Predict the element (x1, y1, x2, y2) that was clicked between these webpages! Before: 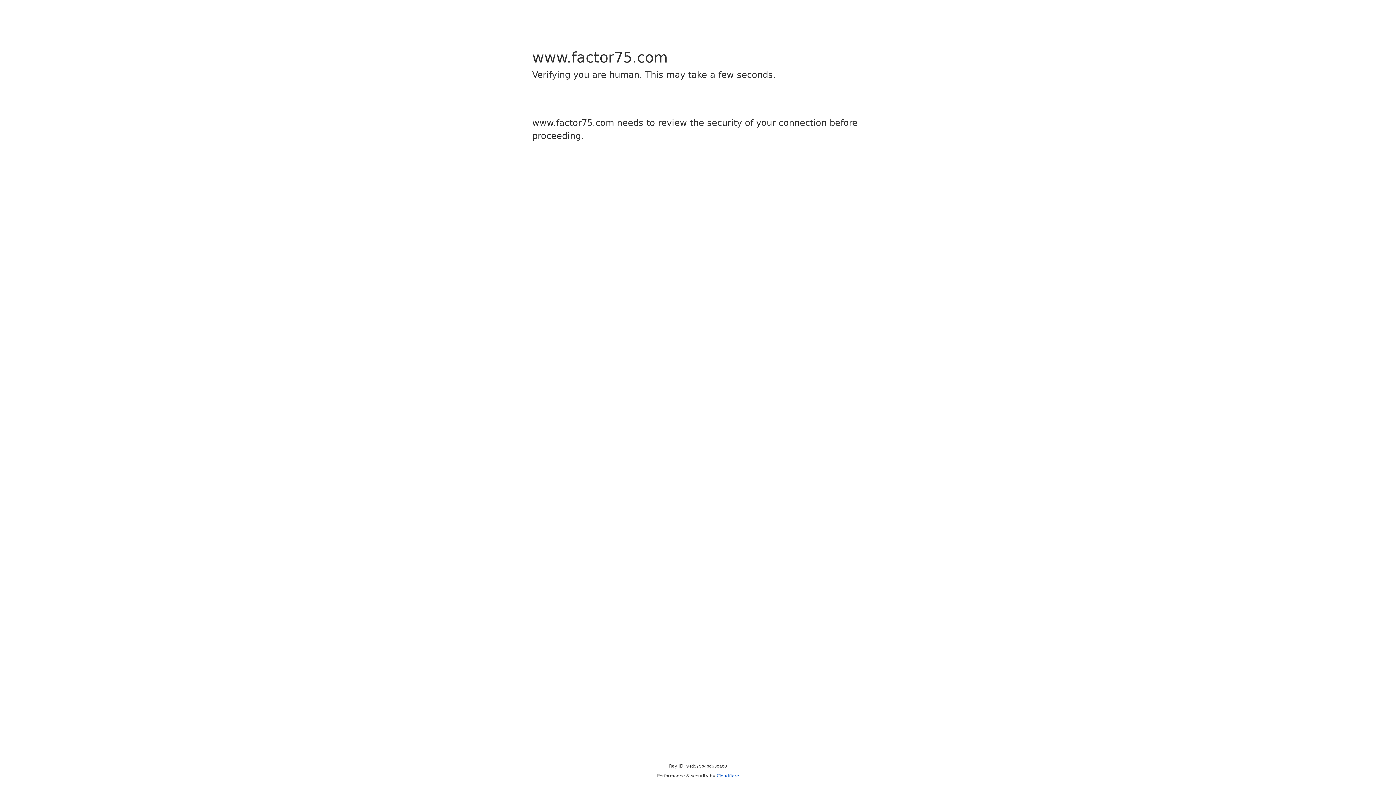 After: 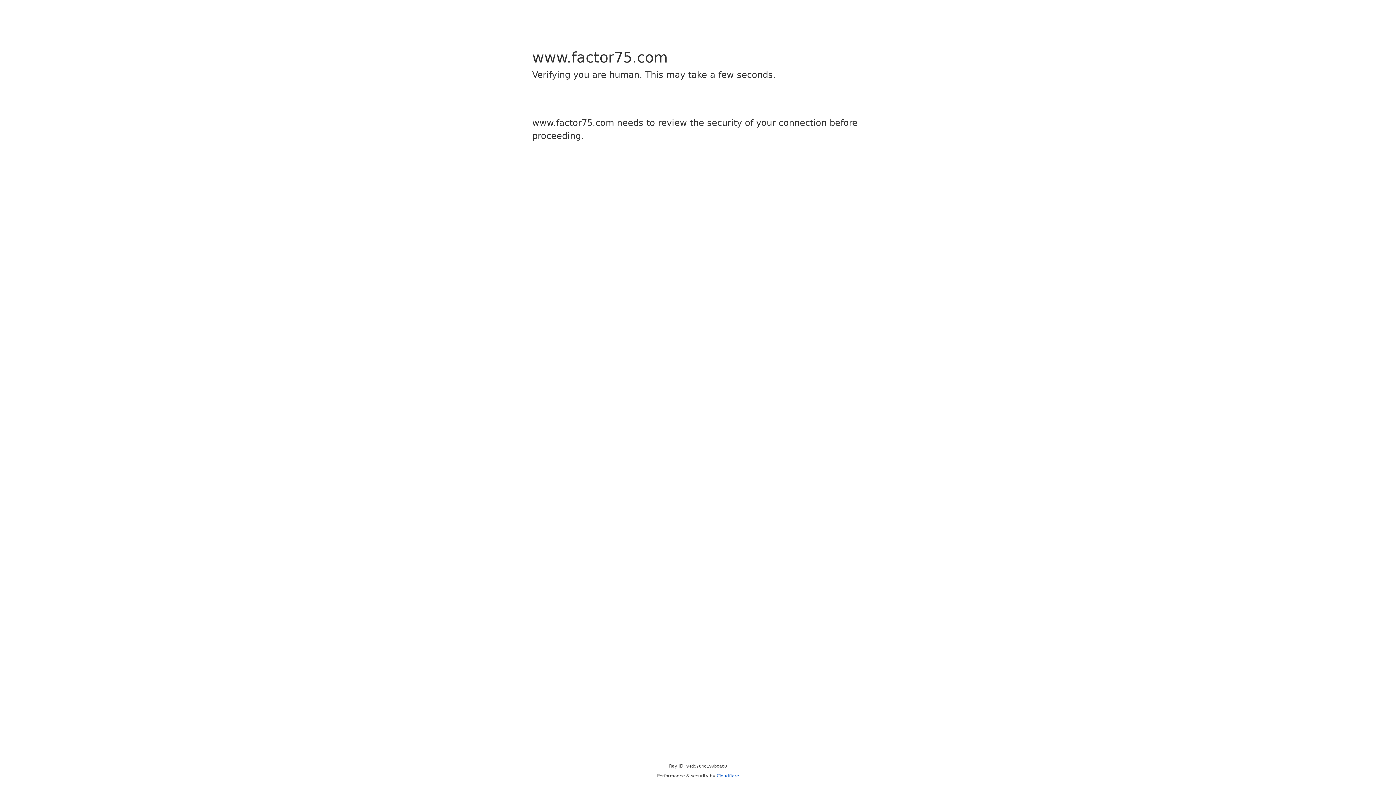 Action: label: Cloudflare bbox: (716, 773, 739, 778)